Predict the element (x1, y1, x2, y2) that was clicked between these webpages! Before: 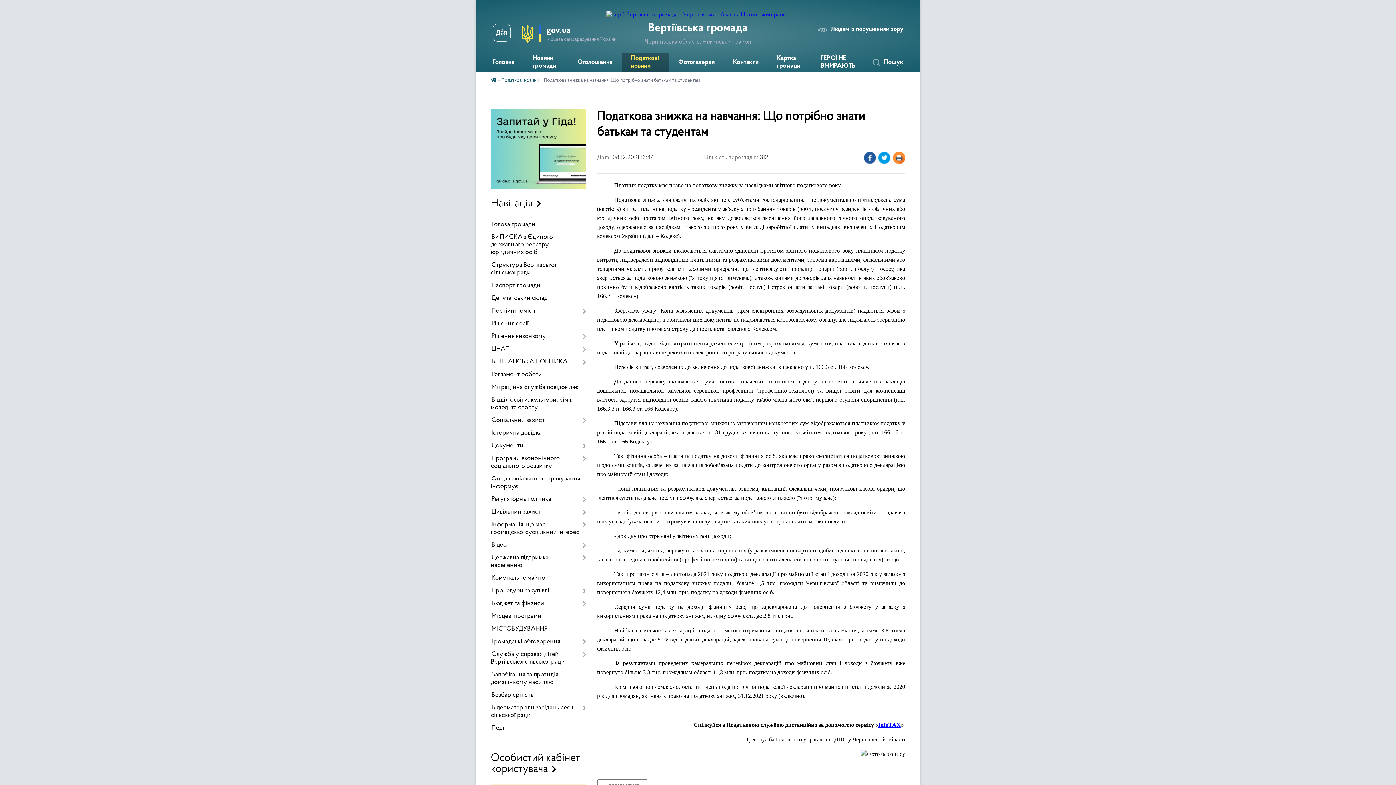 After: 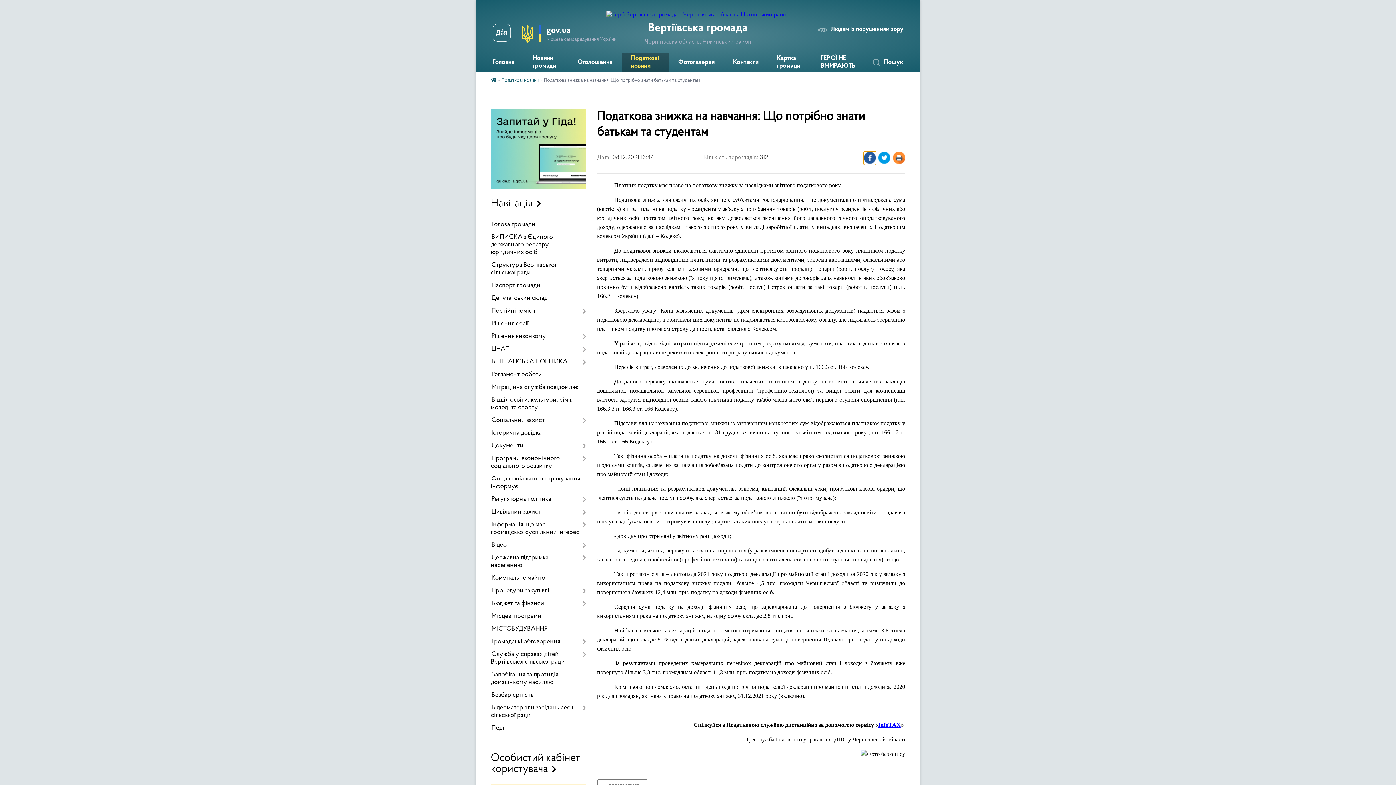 Action: bbox: (863, 151, 876, 165)